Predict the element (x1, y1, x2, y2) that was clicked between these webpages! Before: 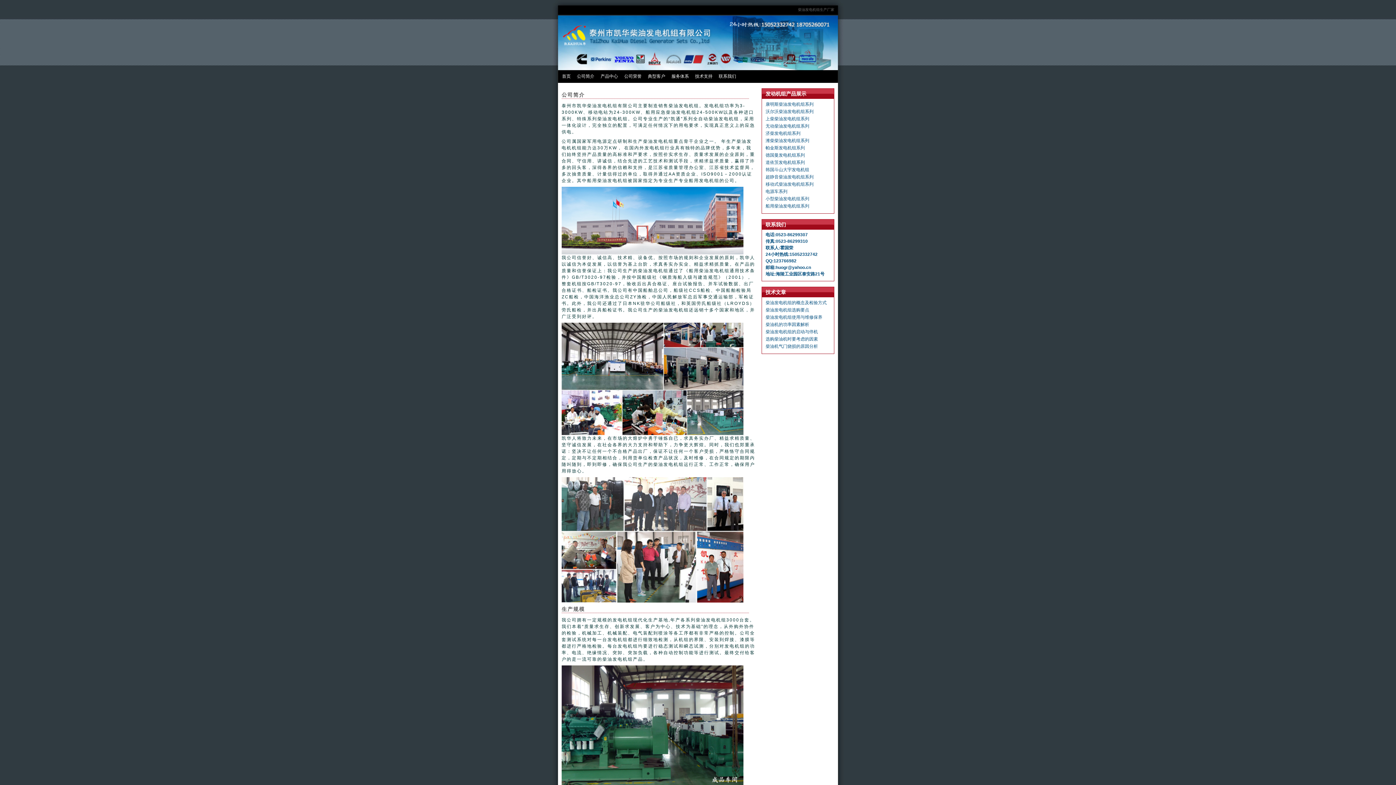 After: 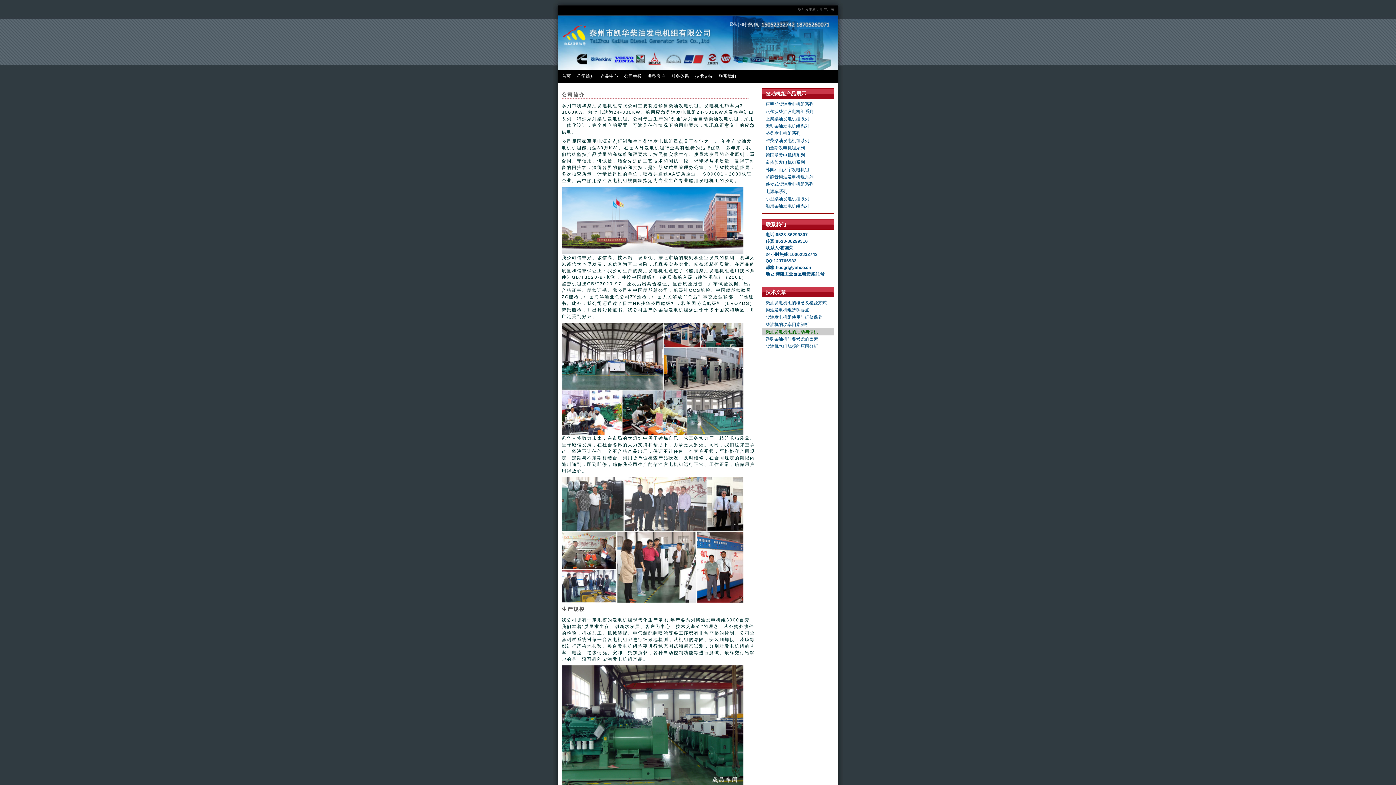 Action: bbox: (762, 328, 834, 335) label: 柴油发电机组的启动与停机